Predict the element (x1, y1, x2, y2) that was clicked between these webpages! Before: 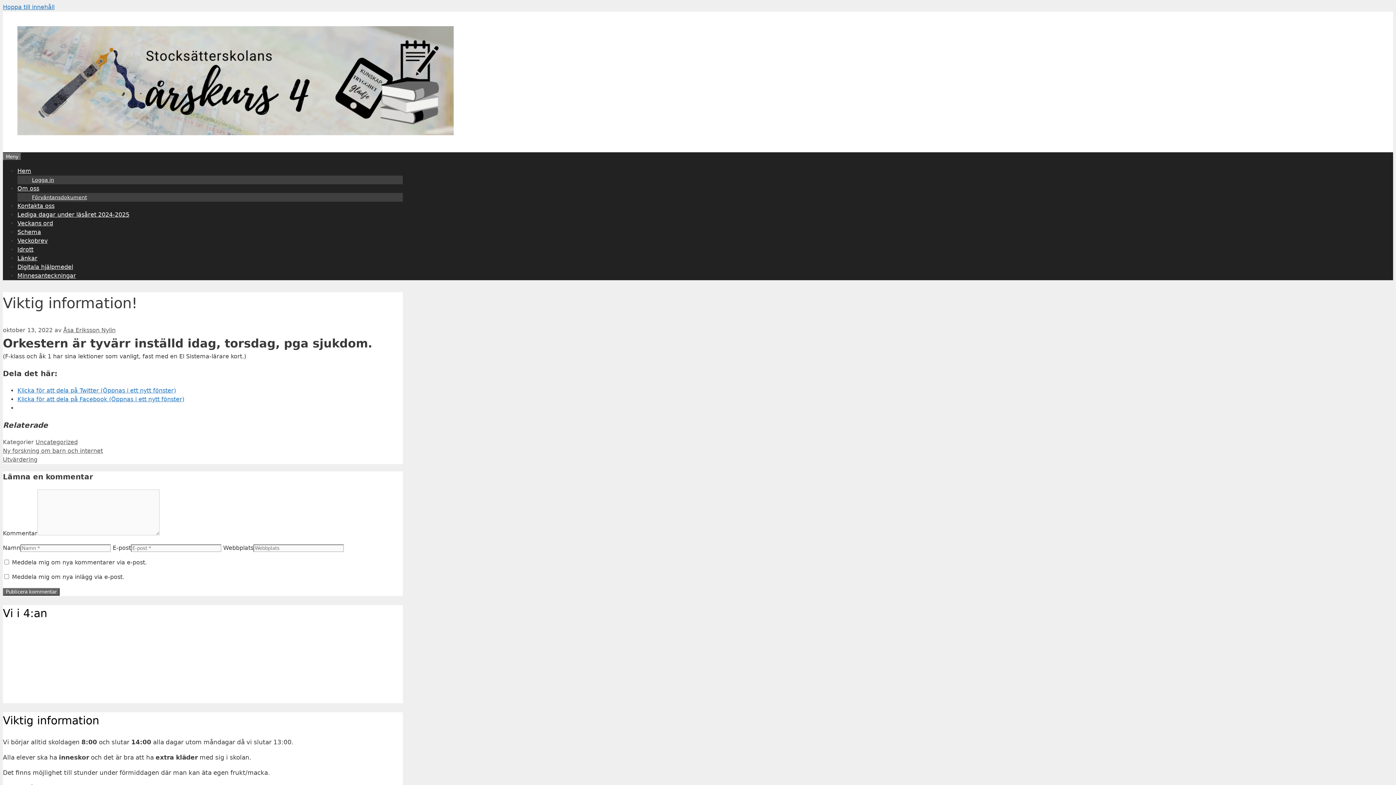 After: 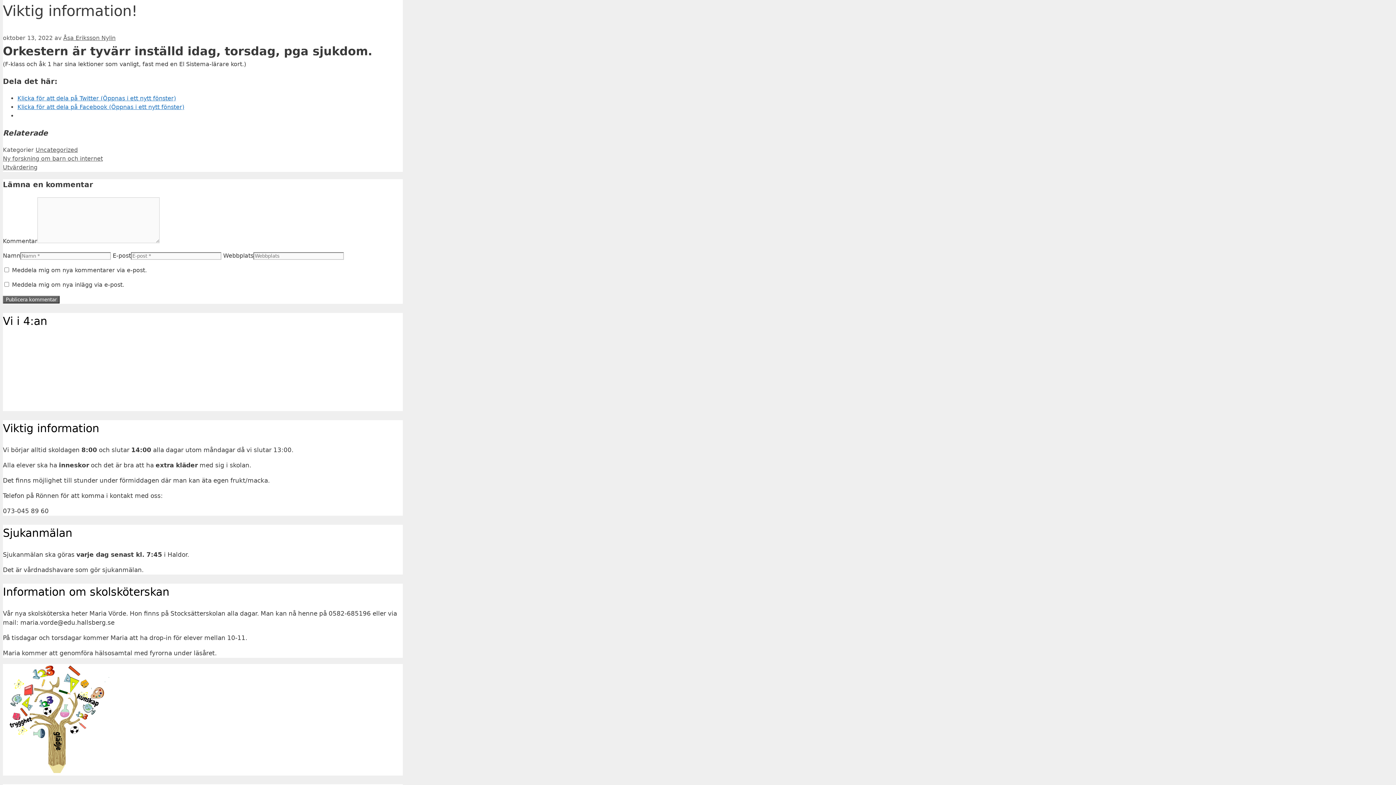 Action: label: Hoppa till innehåll bbox: (2, 3, 54, 10)